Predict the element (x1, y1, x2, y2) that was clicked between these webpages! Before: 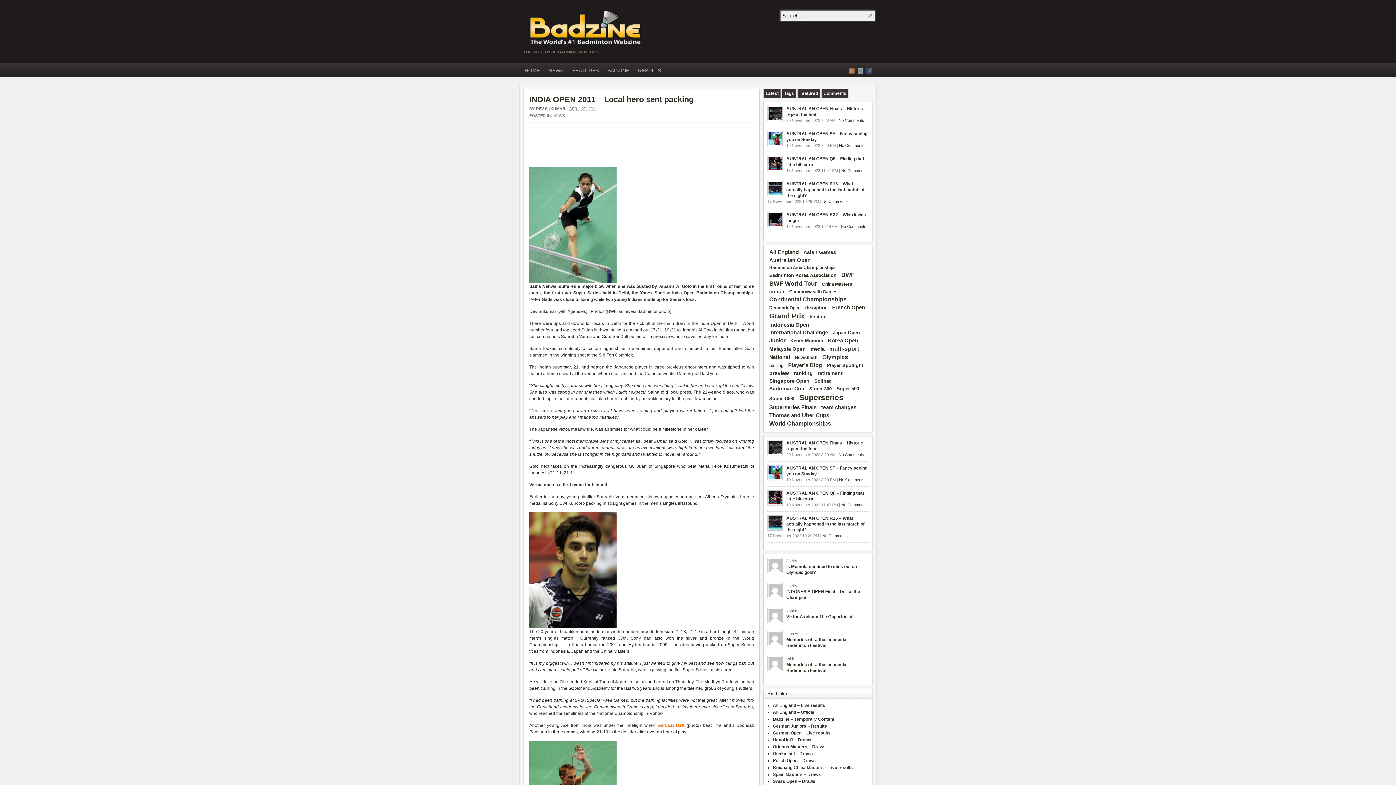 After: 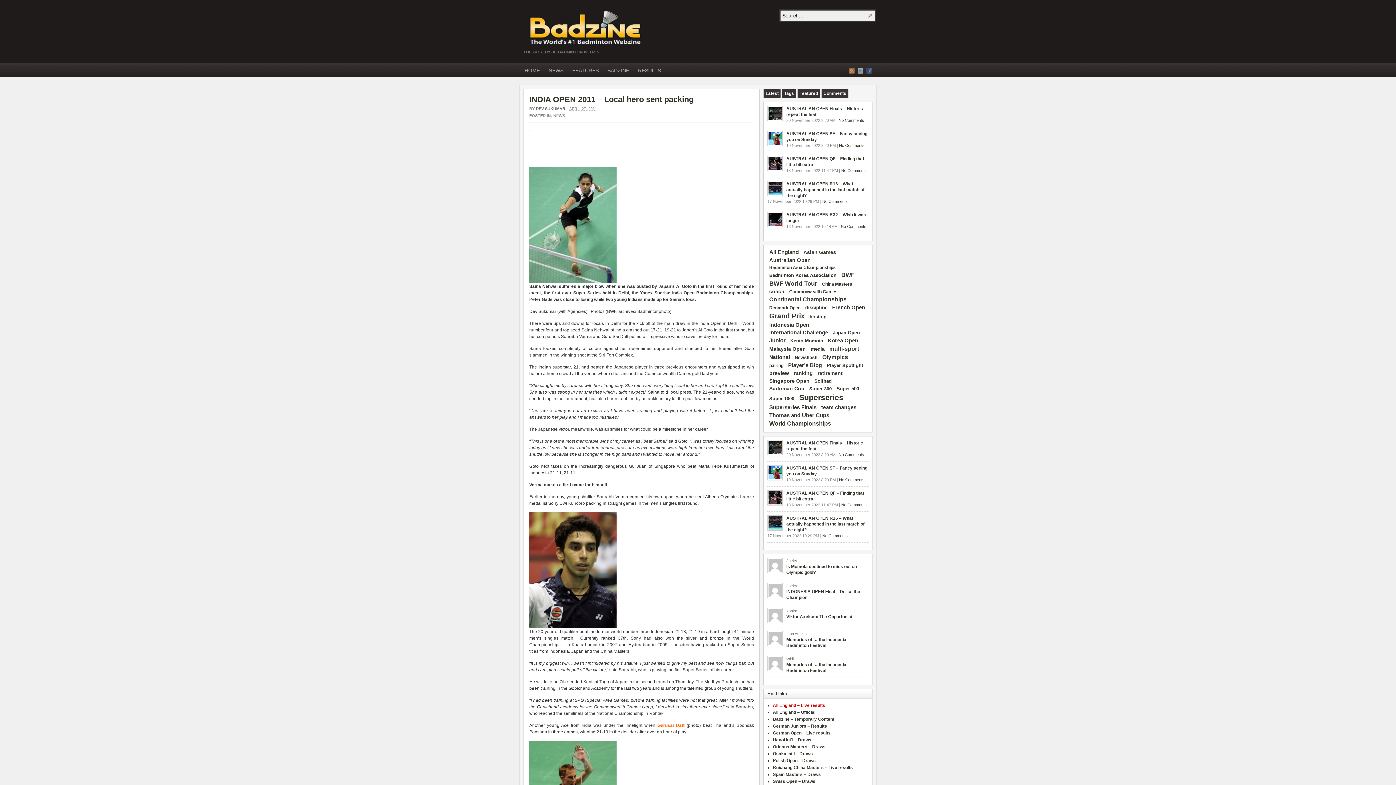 Action: label: All England – Live results bbox: (773, 703, 825, 708)